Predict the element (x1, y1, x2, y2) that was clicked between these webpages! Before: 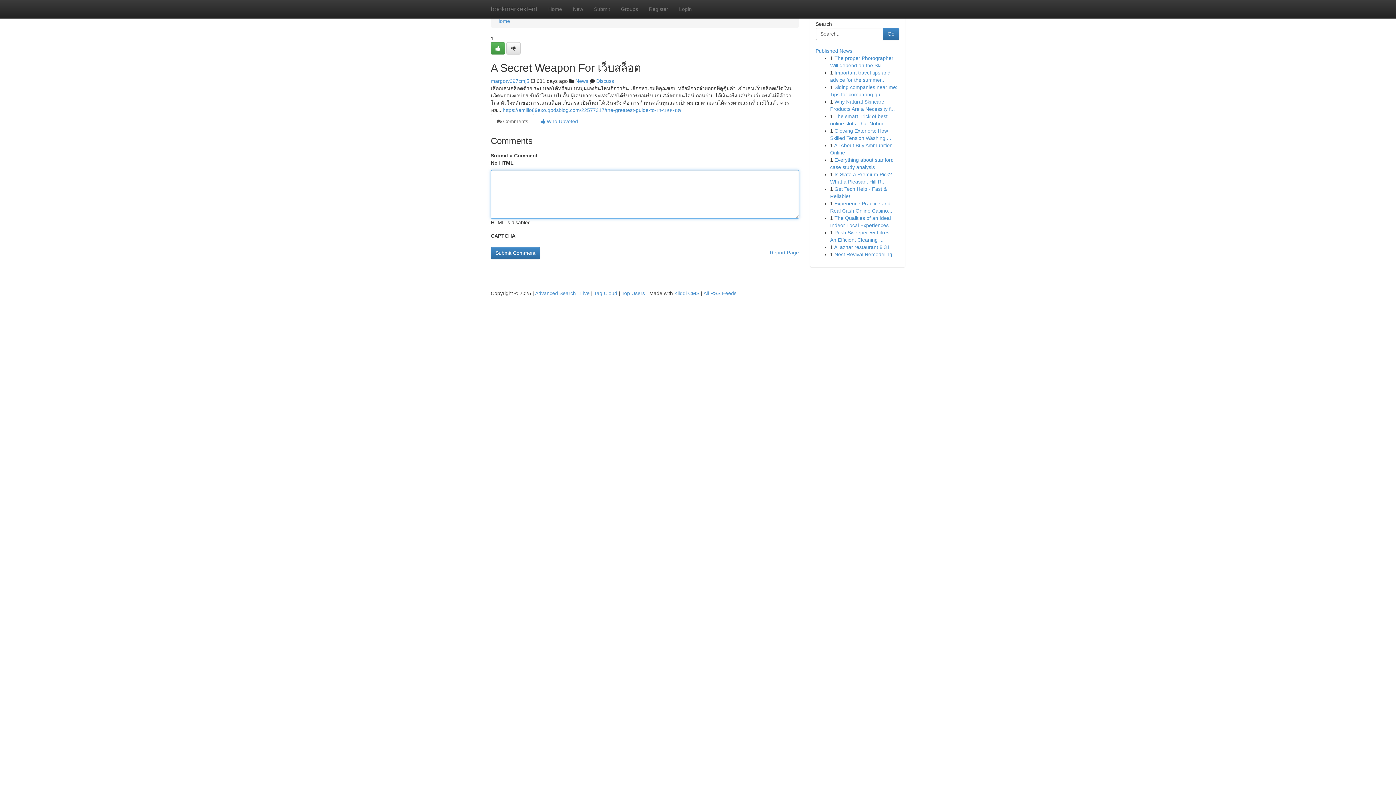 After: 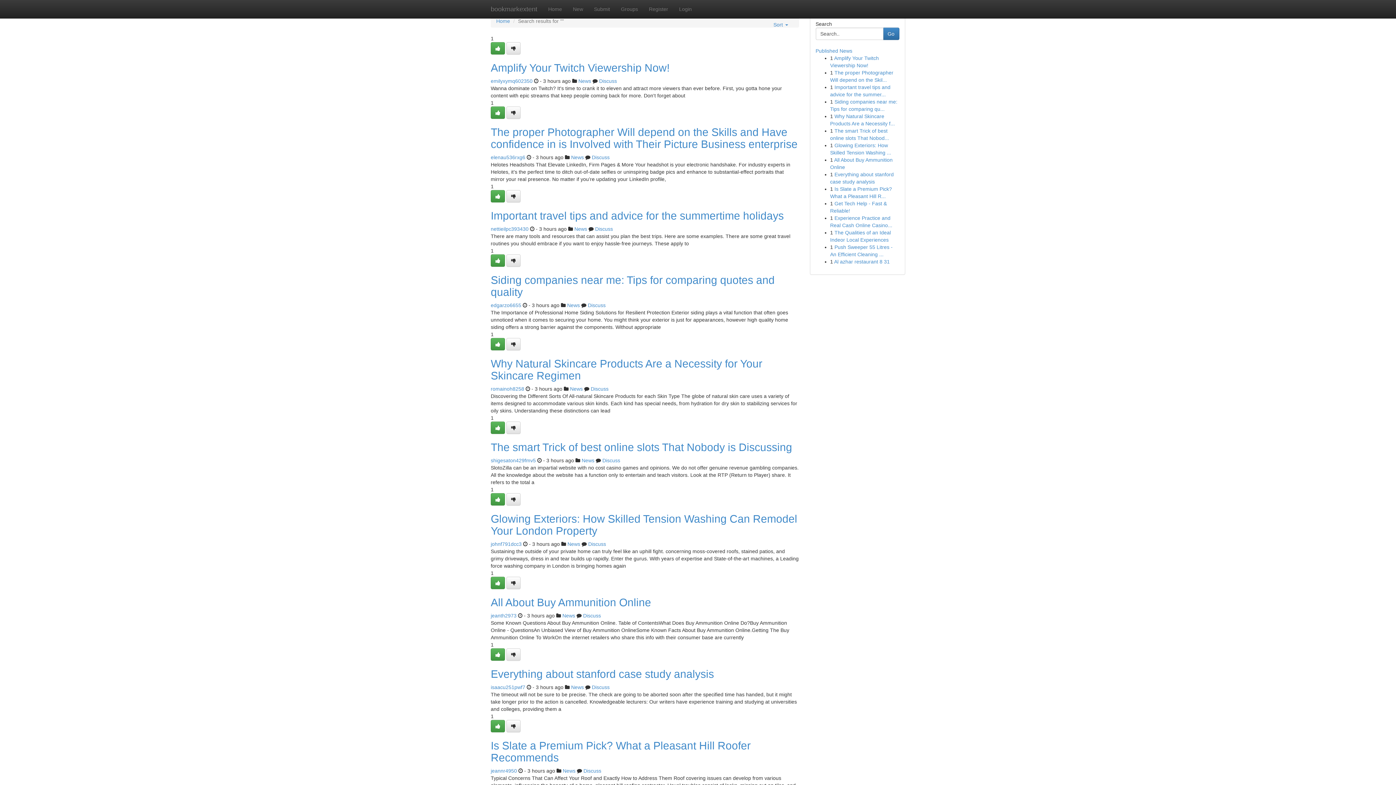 Action: label: Advanced Search bbox: (535, 290, 576, 296)